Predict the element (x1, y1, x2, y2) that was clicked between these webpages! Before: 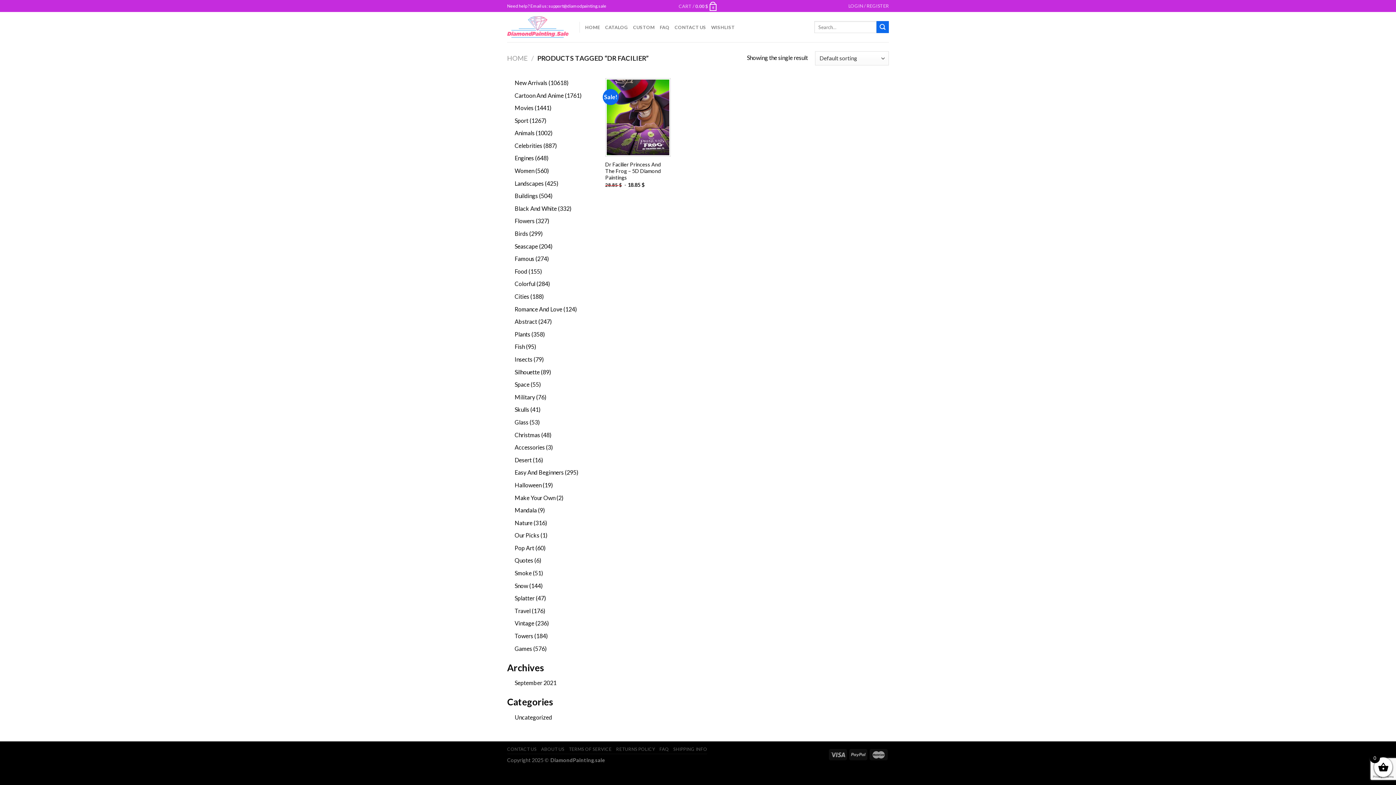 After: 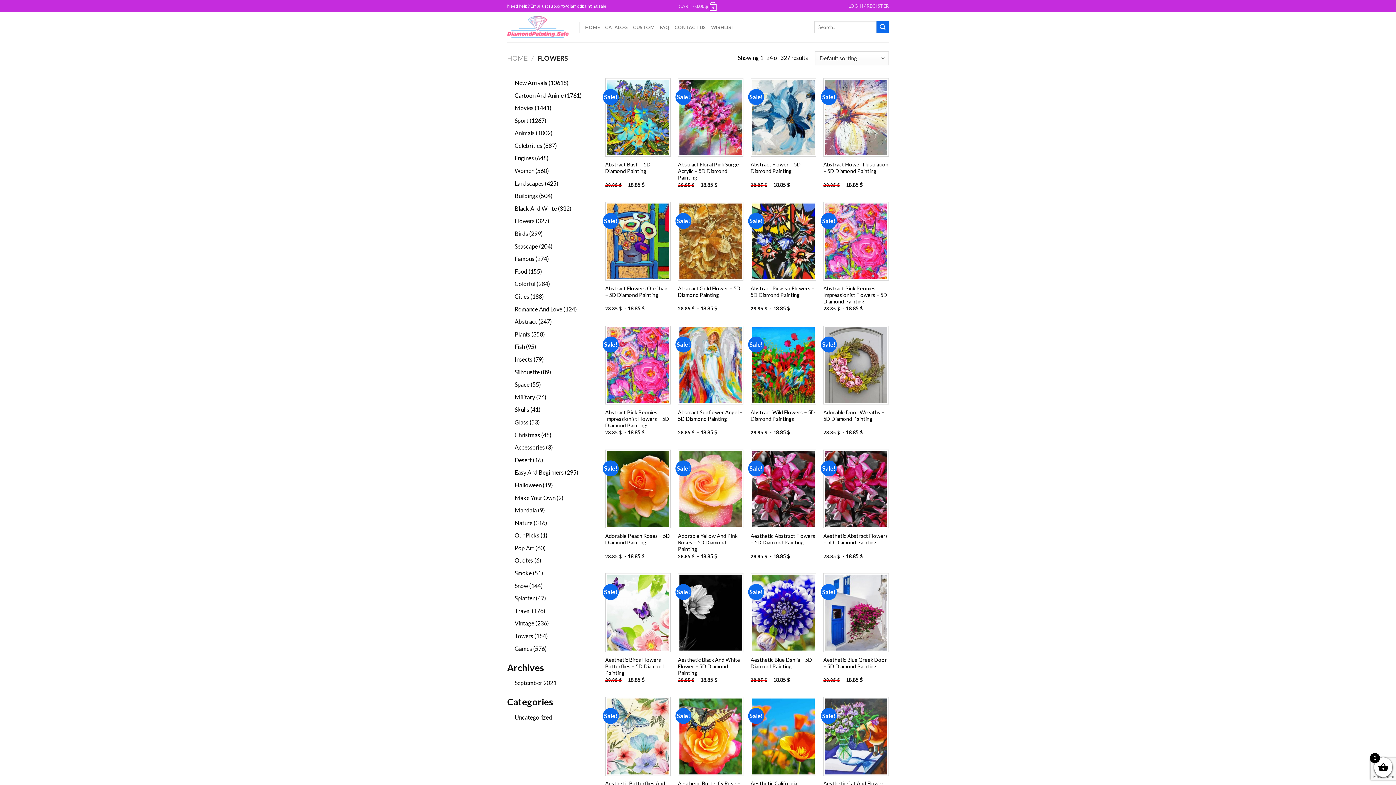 Action: bbox: (514, 217, 534, 224) label: Flowers